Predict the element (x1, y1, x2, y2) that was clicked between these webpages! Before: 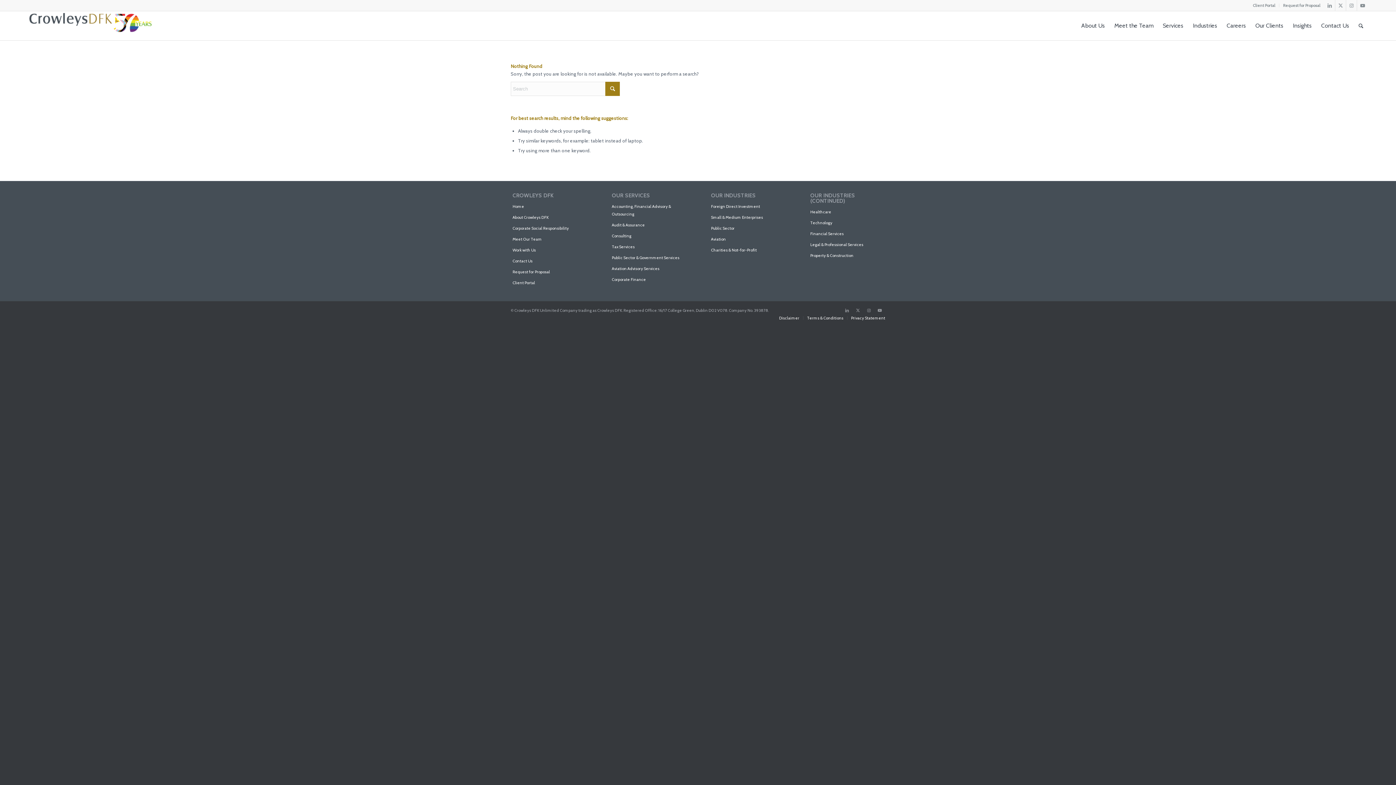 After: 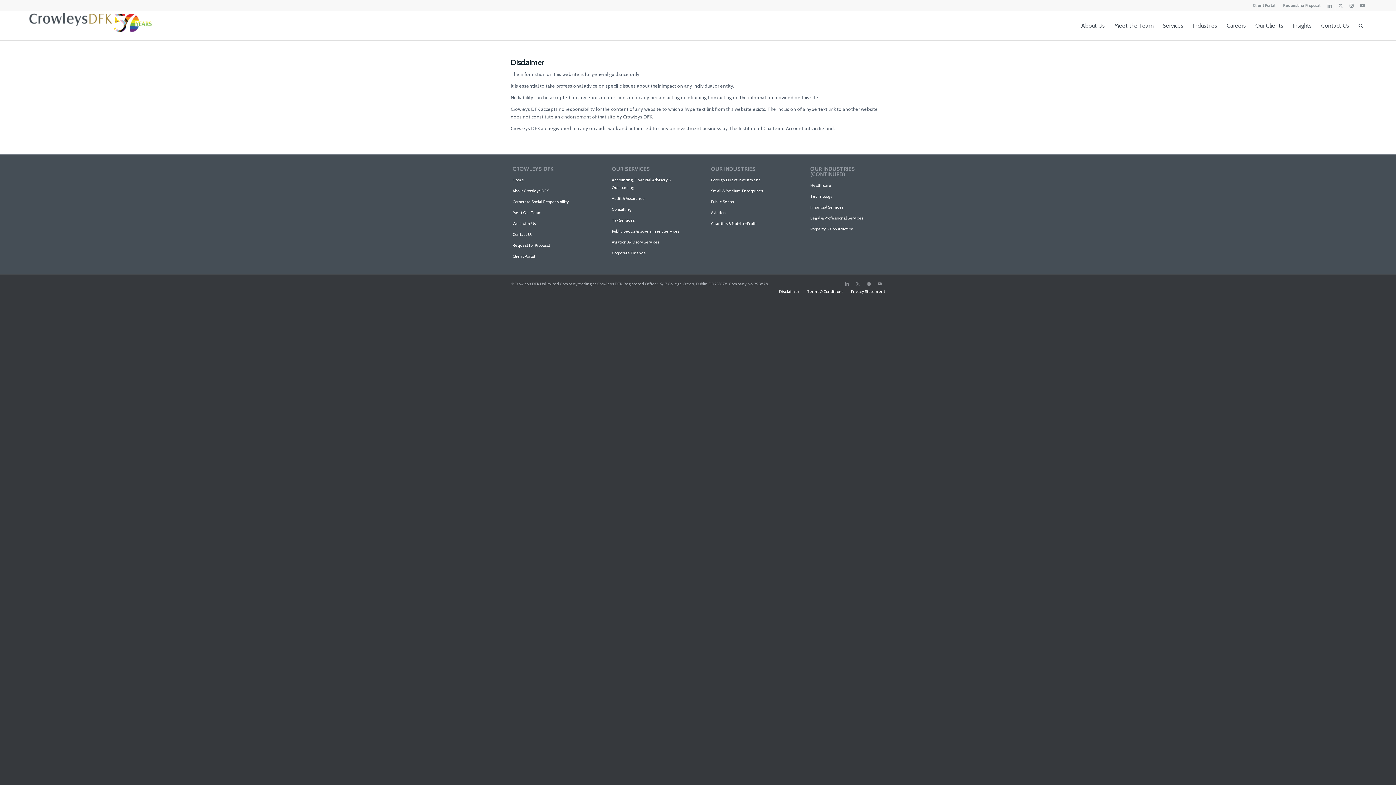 Action: label: Disclaimer bbox: (779, 315, 799, 320)